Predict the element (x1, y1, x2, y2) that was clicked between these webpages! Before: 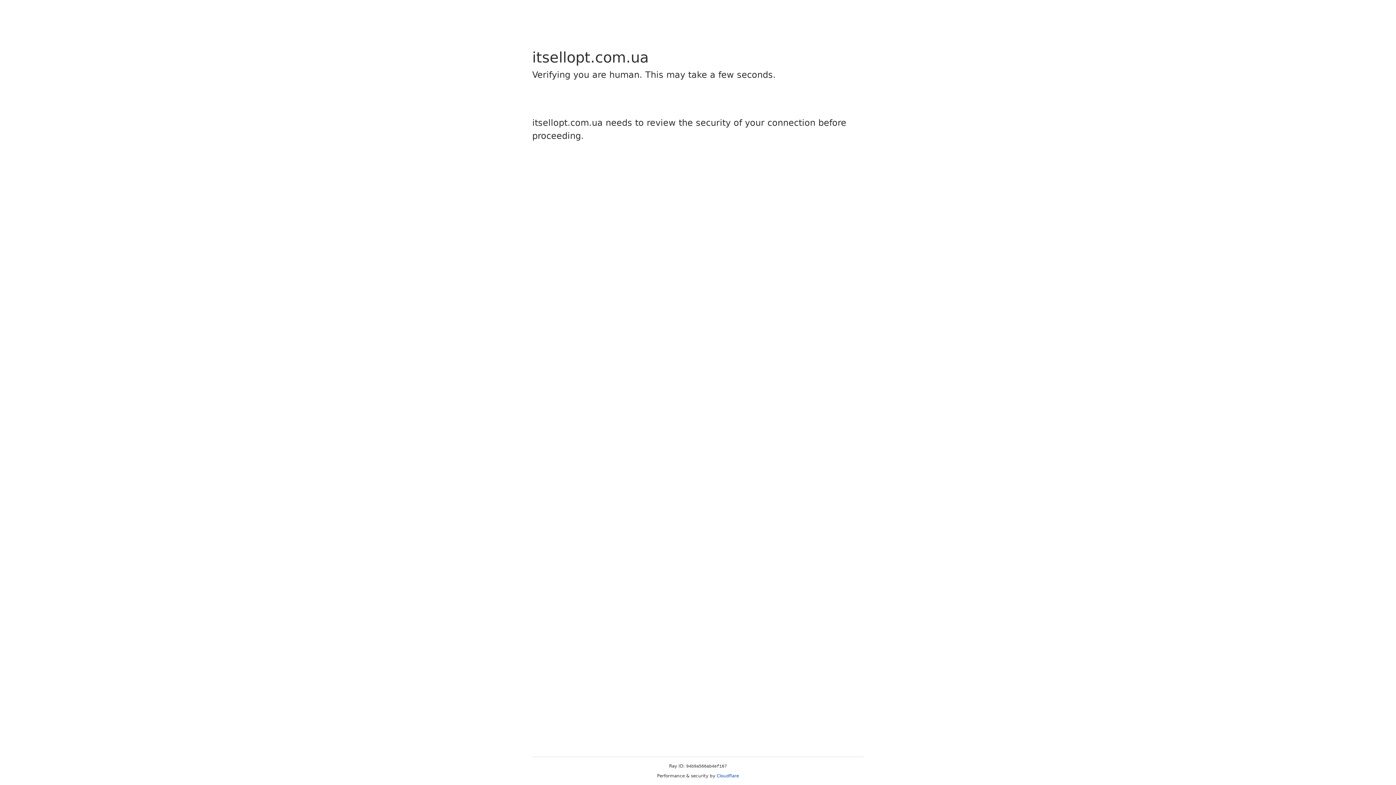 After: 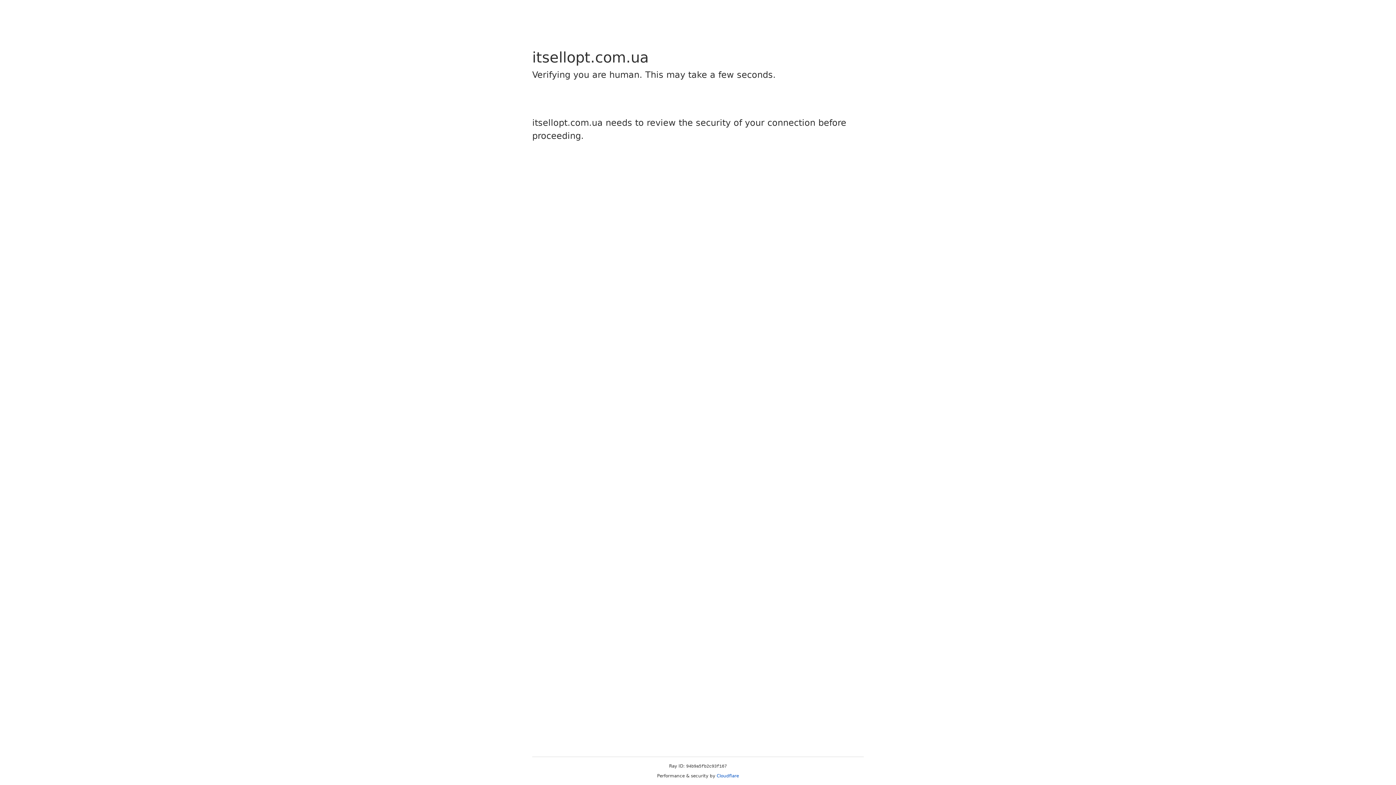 Action: label: Cloudflare bbox: (716, 773, 739, 778)